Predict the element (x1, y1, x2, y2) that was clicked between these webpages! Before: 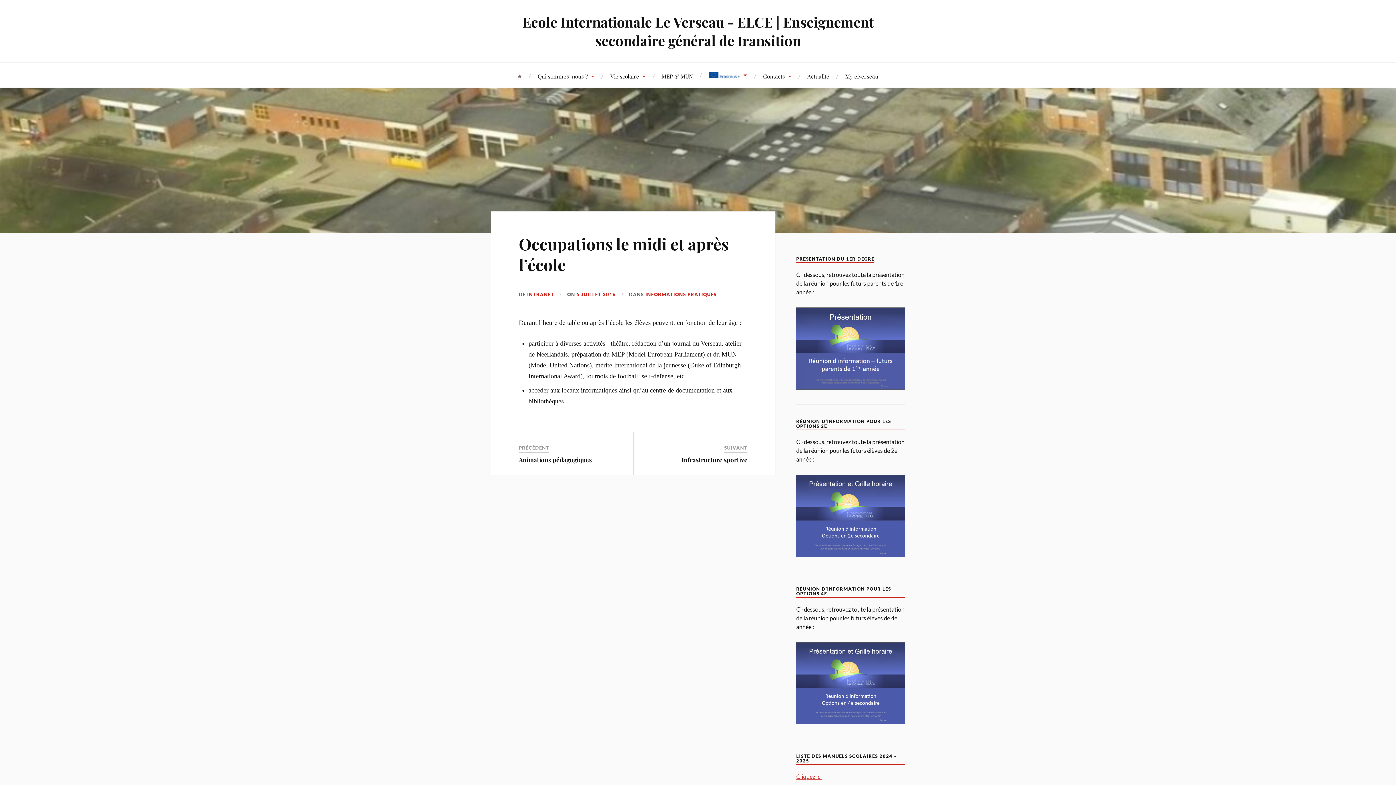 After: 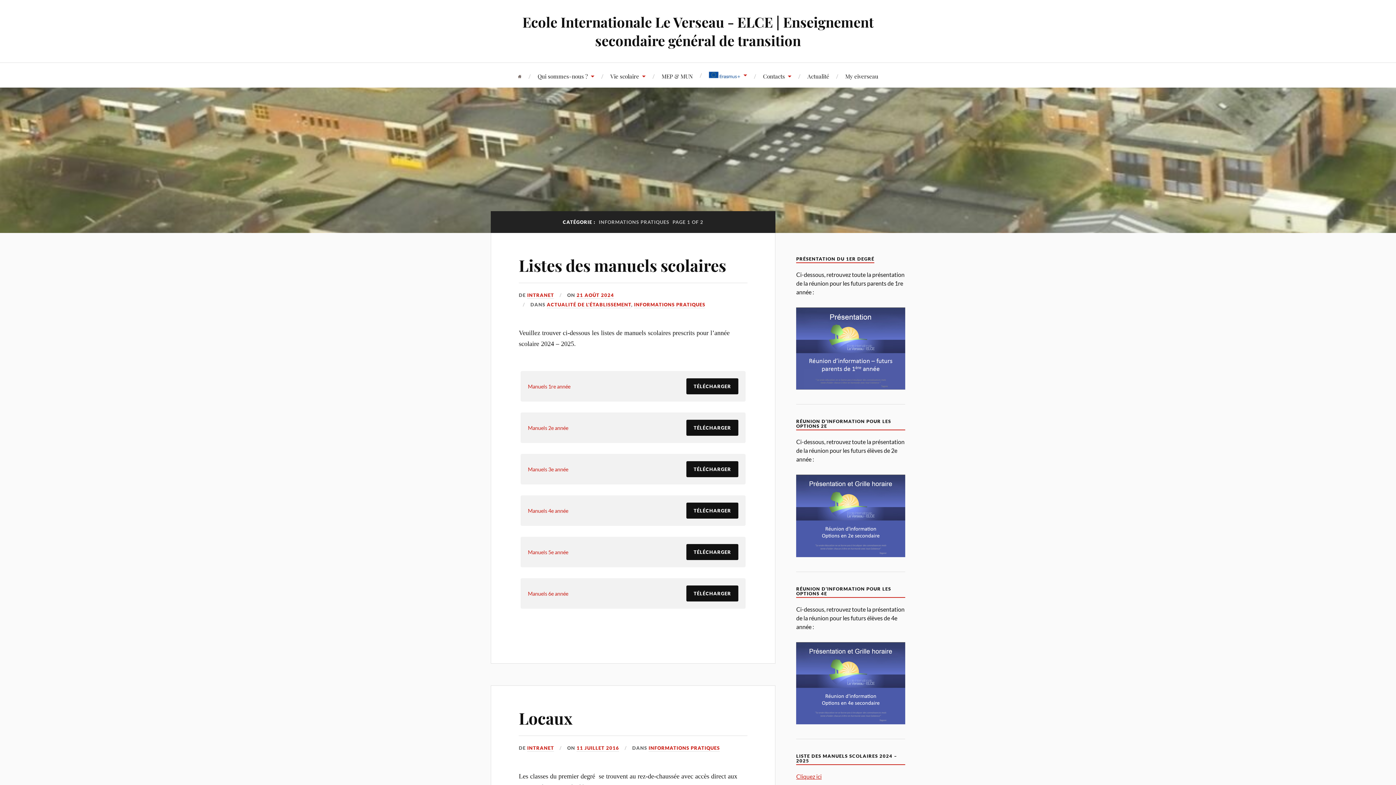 Action: bbox: (796, 773, 821, 780) label: Cliquez ici